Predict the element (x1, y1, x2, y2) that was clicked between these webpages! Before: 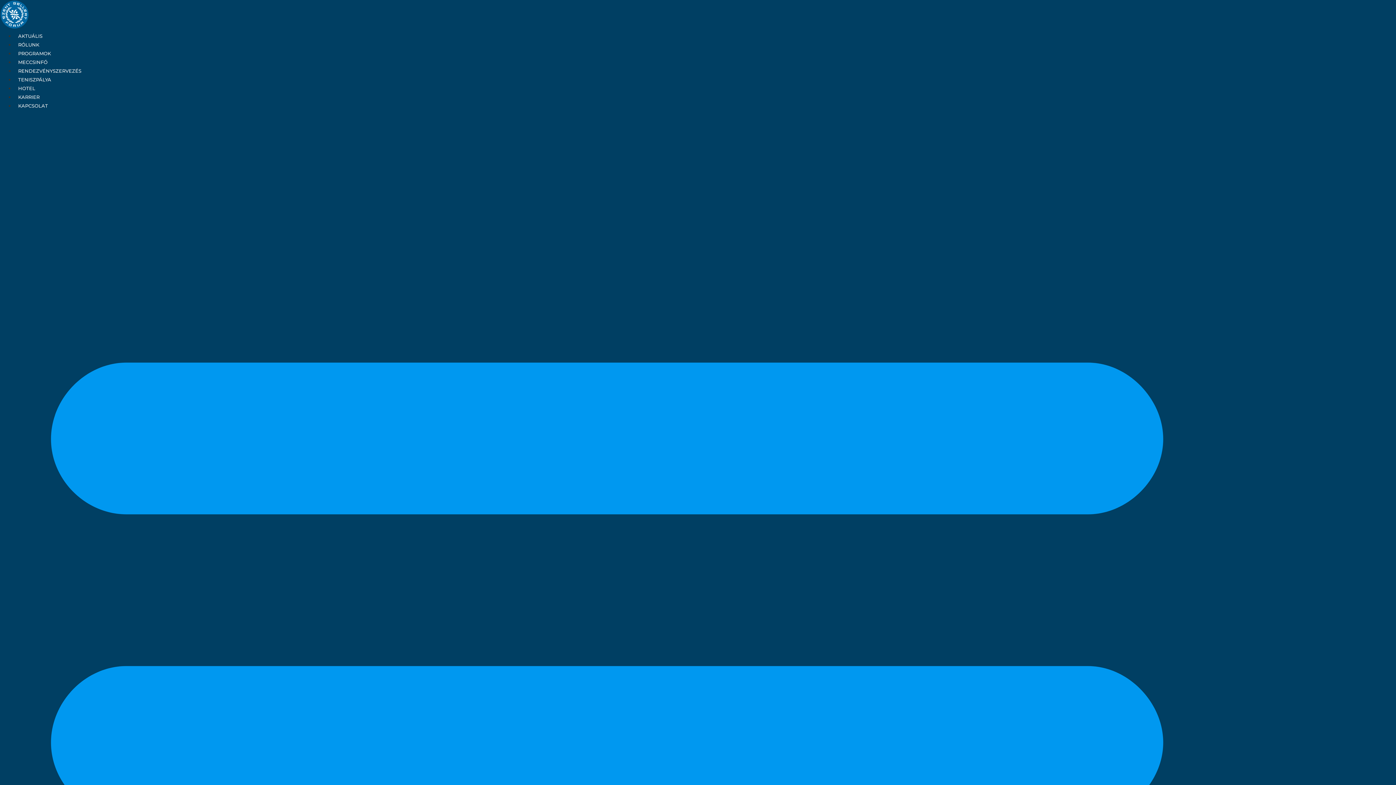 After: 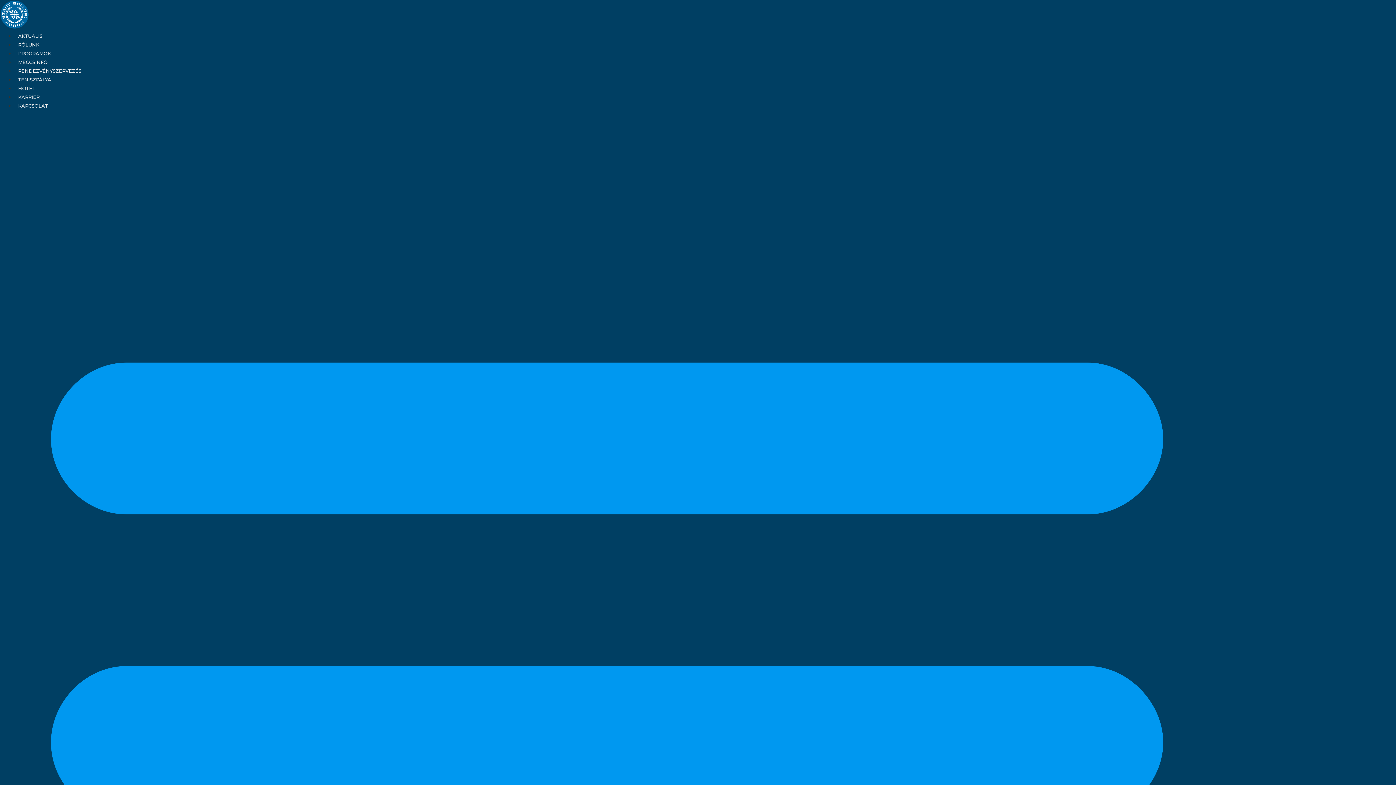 Action: label: RENDEZVÉNYSZERVEZÉS bbox: (14, 66, 85, 75)